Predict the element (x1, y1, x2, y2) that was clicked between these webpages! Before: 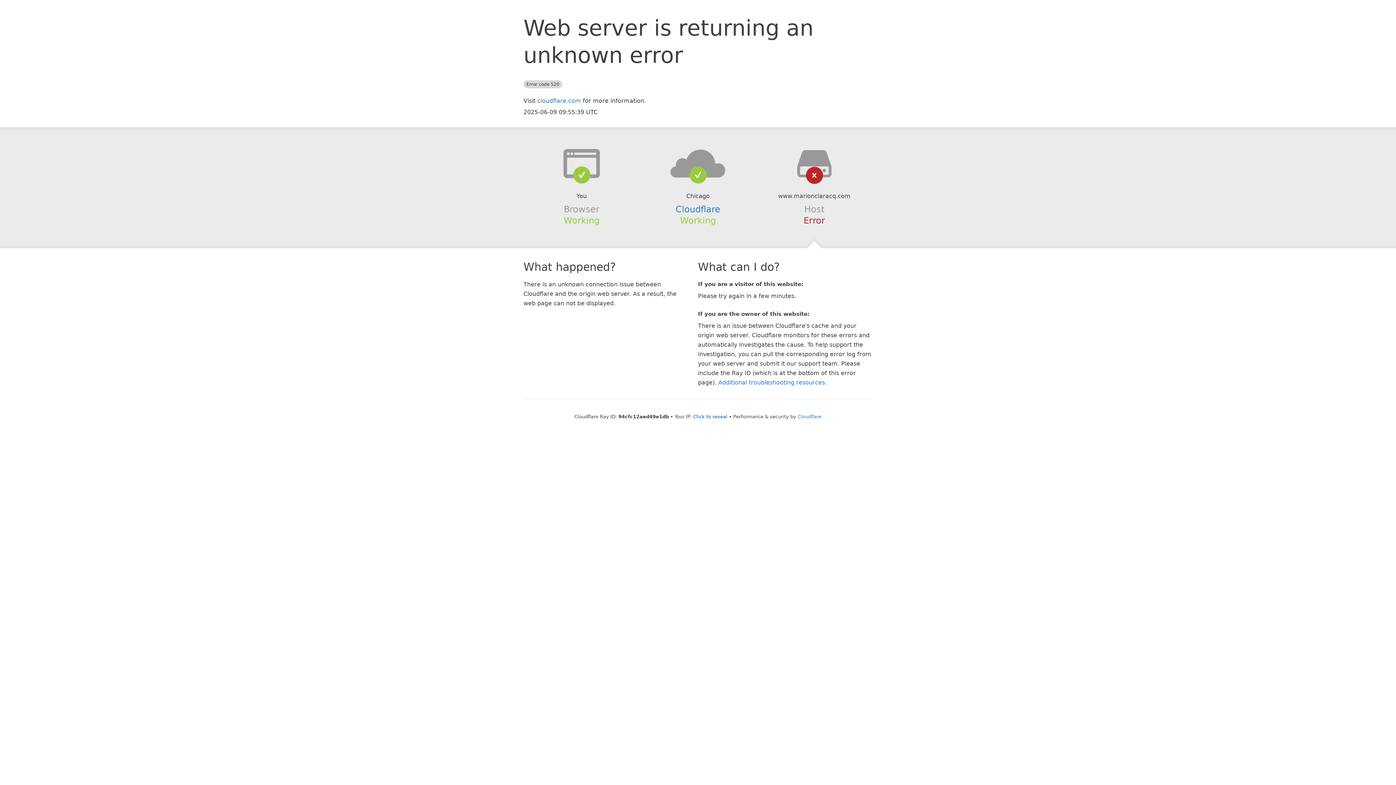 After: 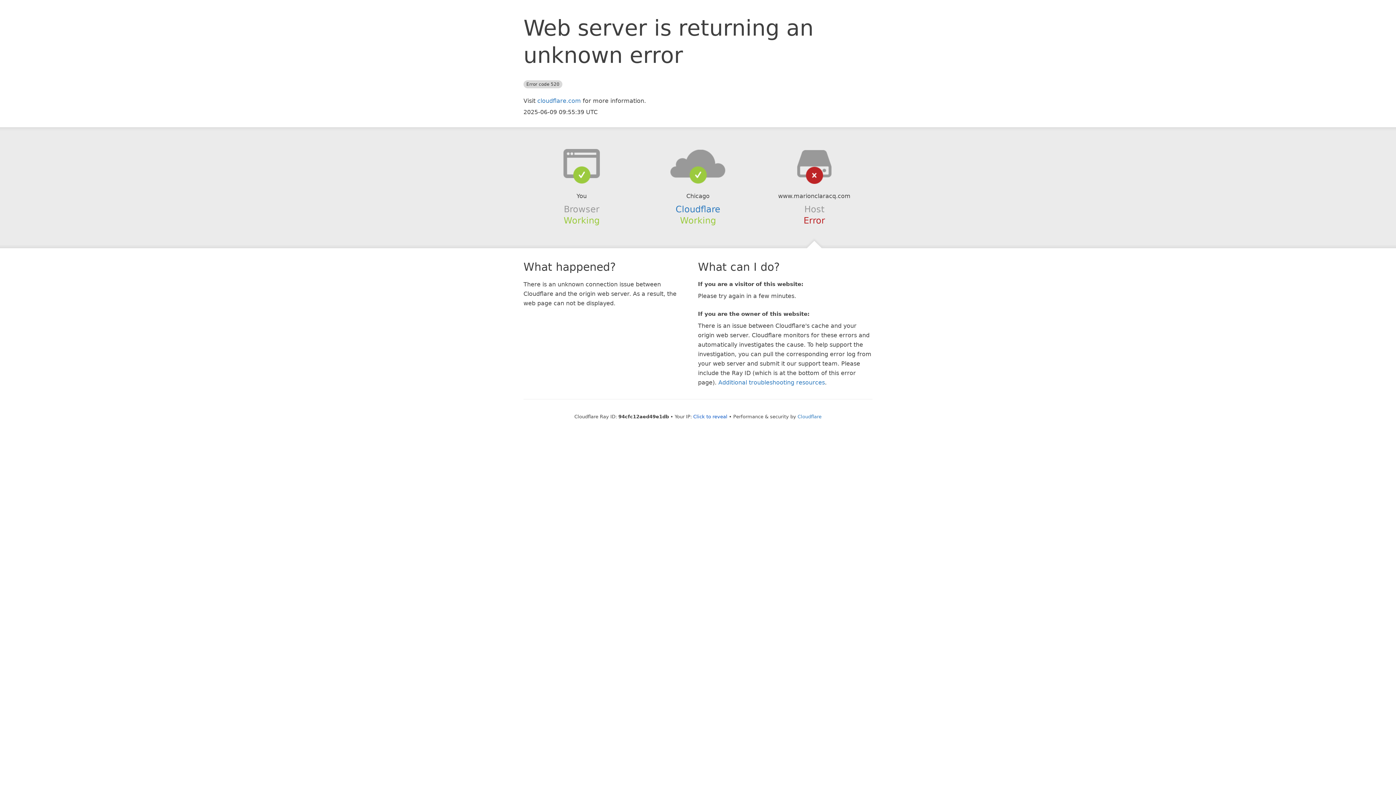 Action: bbox: (639, 148, 756, 178)